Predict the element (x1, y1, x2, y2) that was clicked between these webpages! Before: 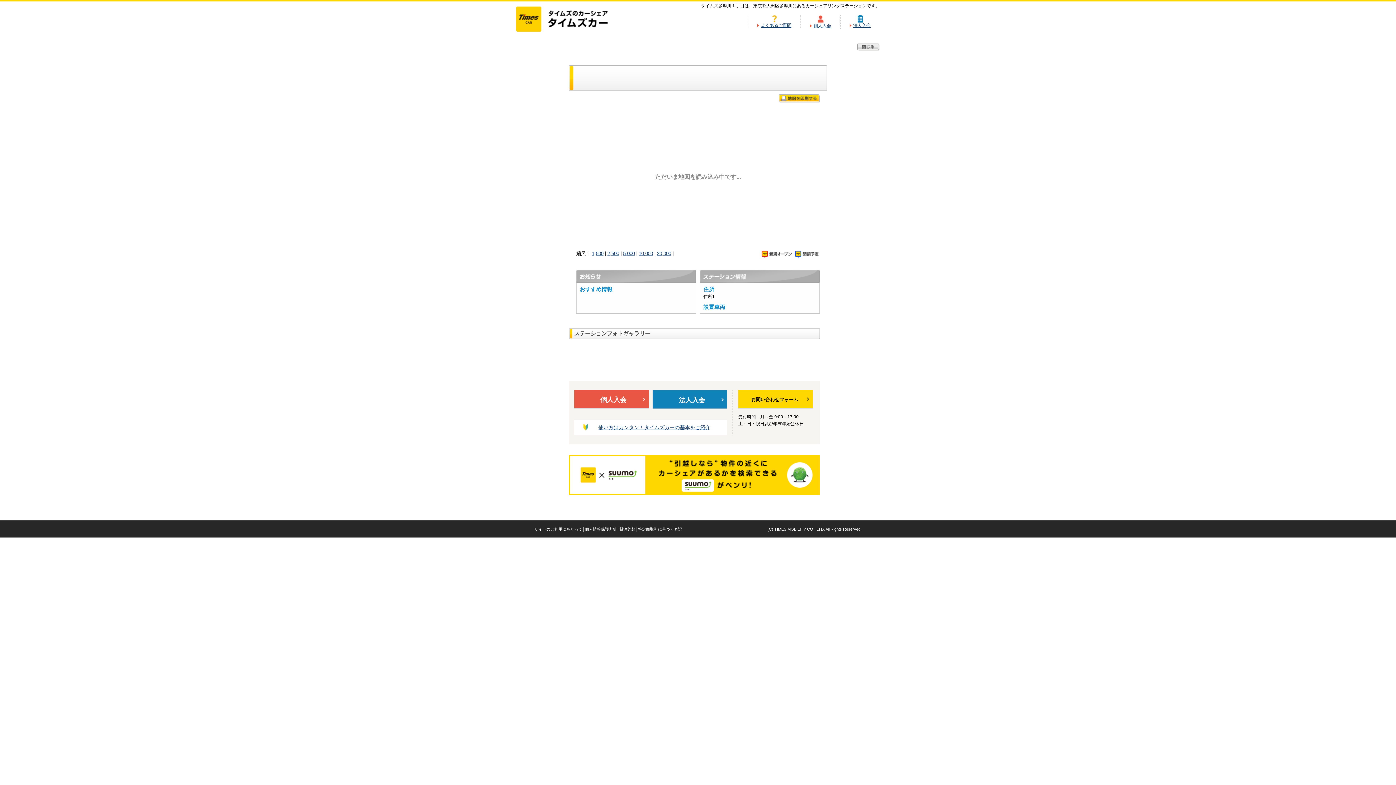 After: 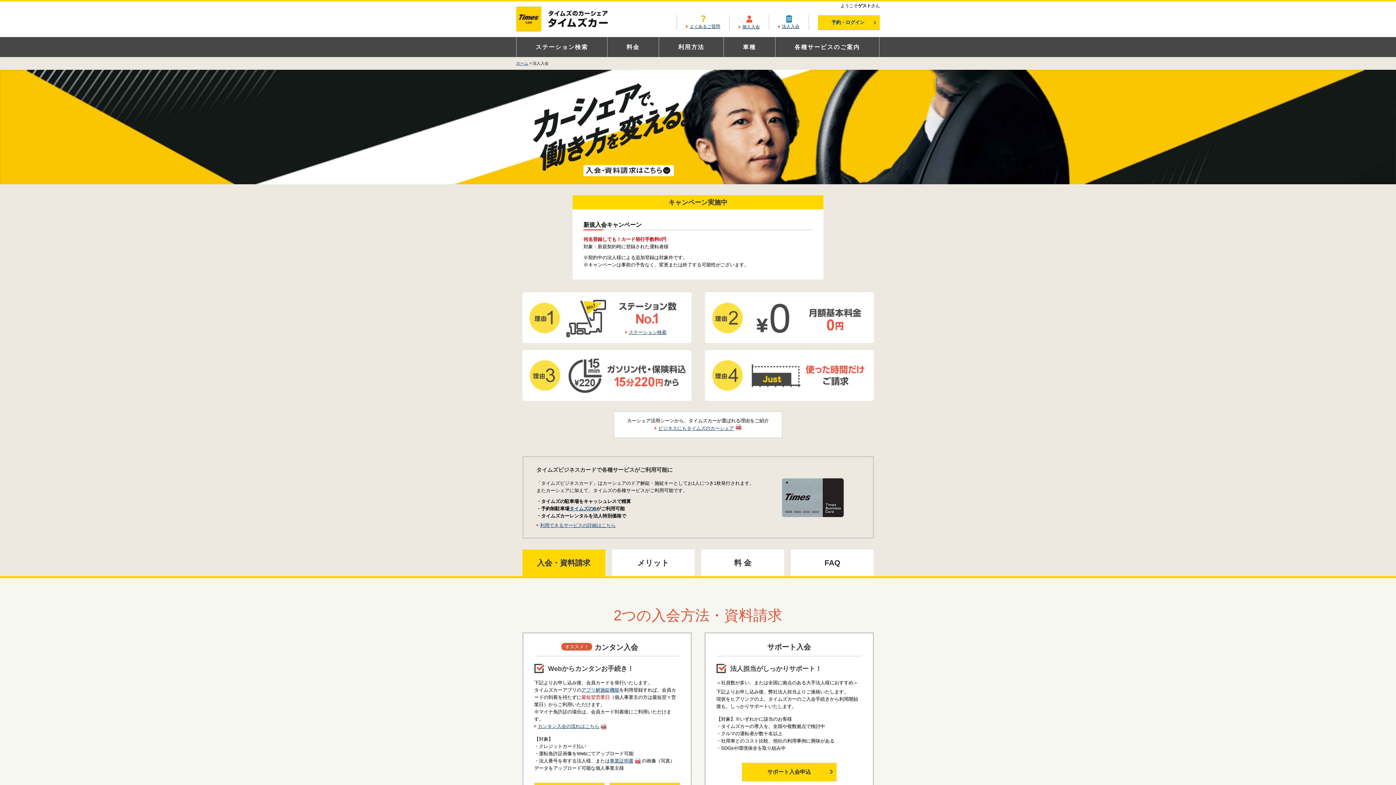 Action: bbox: (849, 22, 870, 28) label: 法人入会